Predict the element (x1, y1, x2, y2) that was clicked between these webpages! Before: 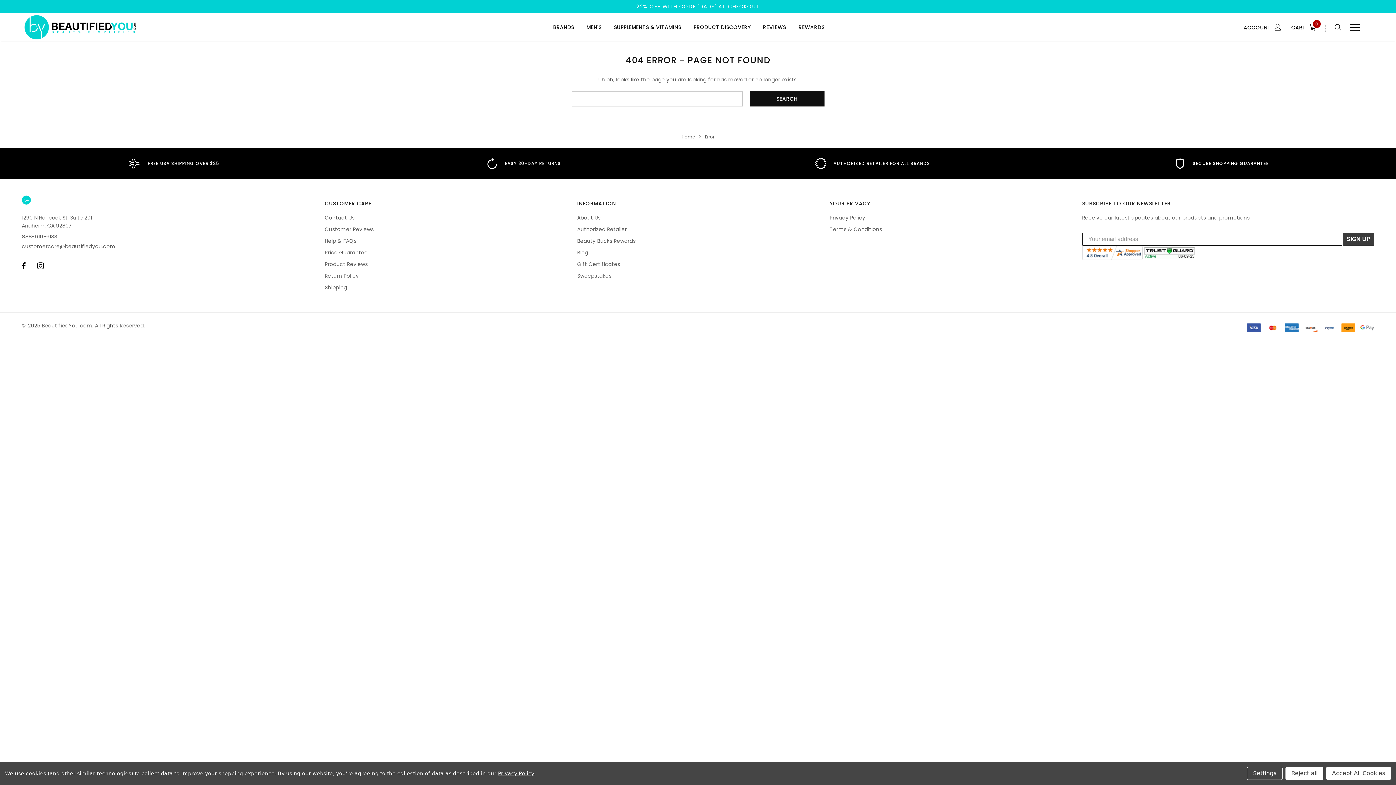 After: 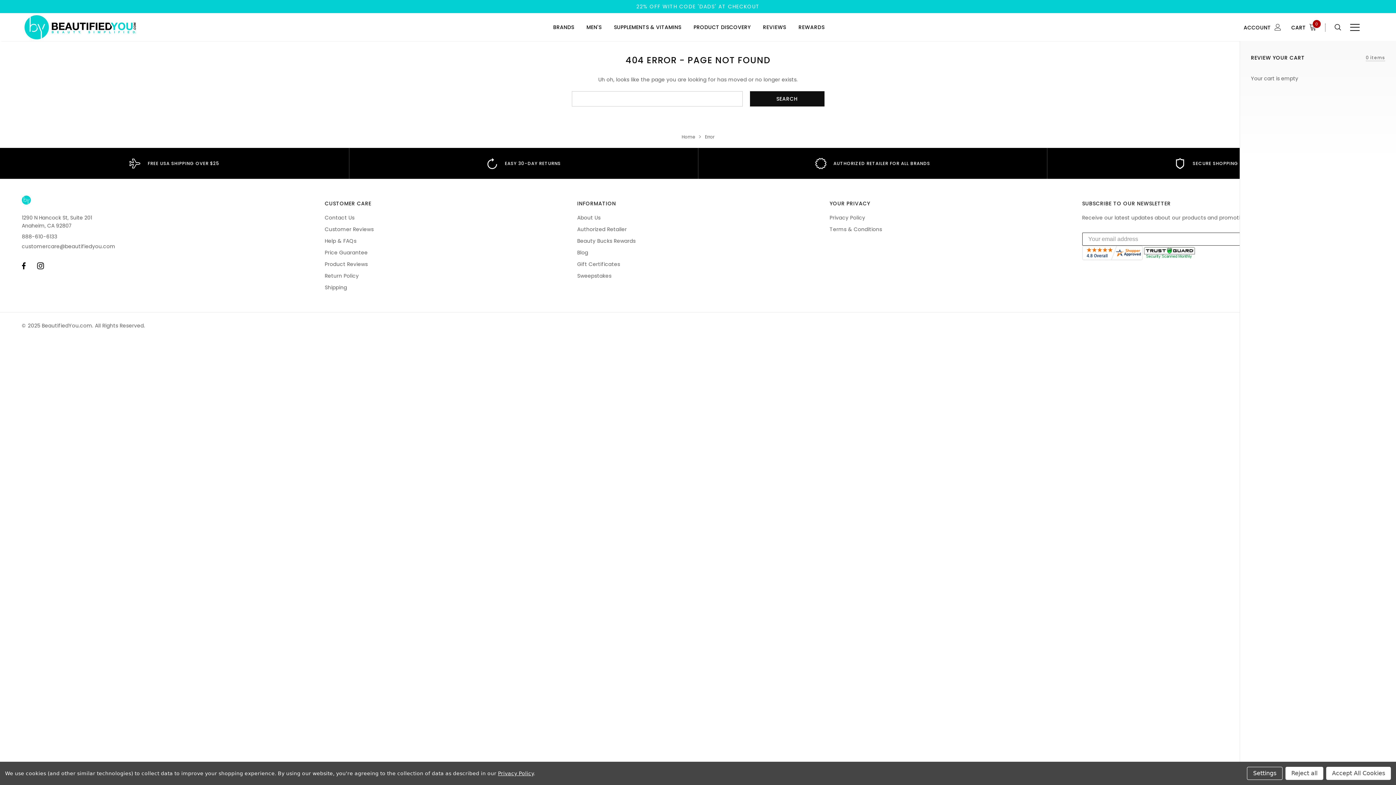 Action: label: CART 
0 bbox: (1291, 23, 1321, 31)